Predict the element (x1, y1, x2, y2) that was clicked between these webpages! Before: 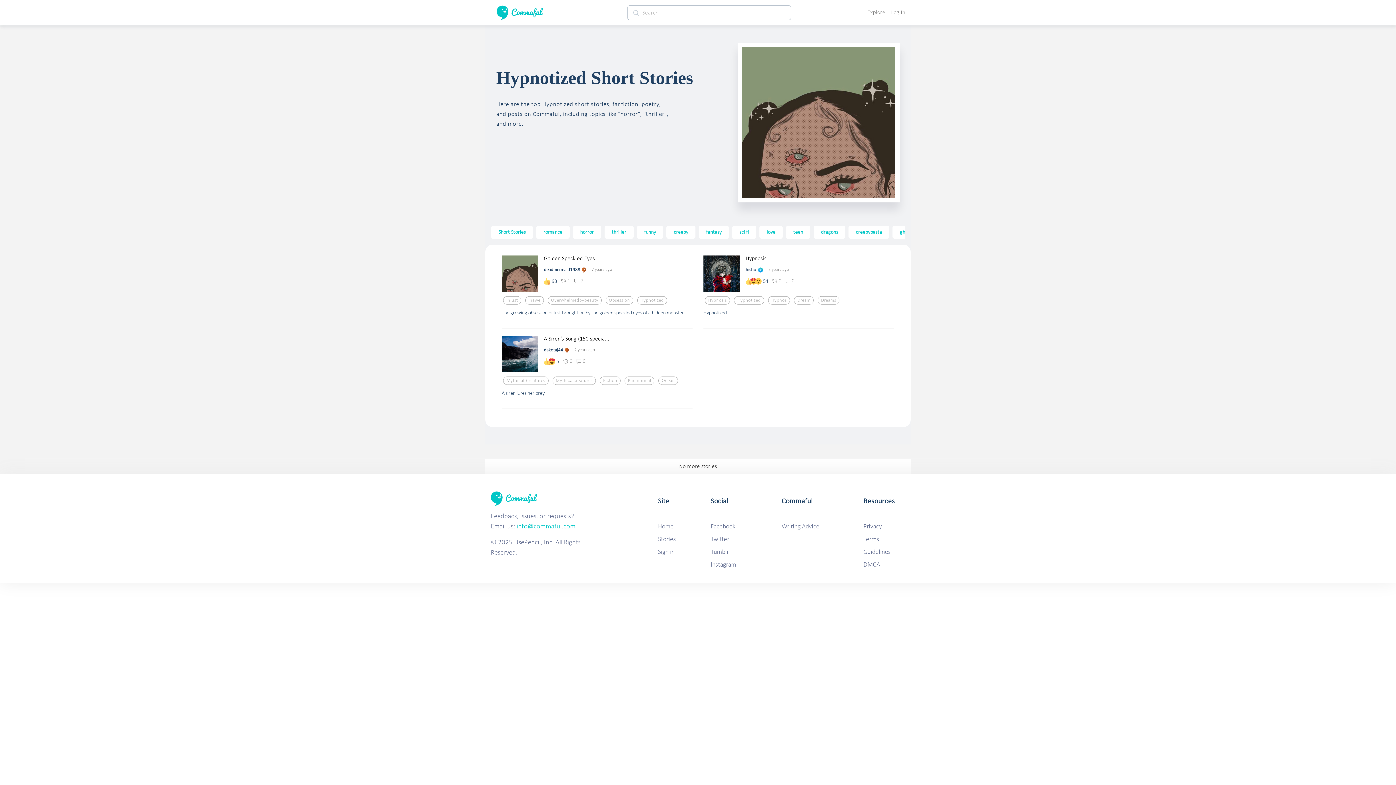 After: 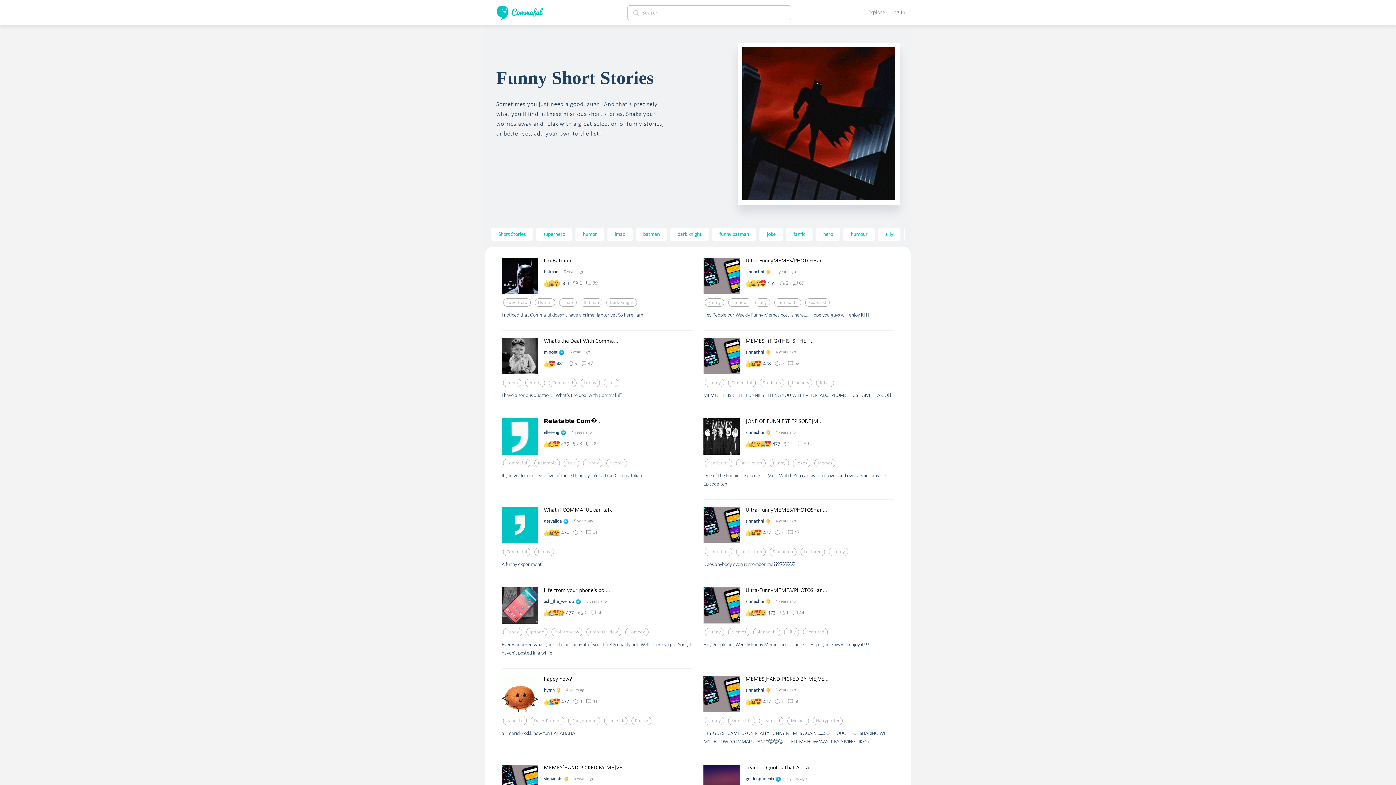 Action: bbox: (644, 229, 656, 235) label: funny